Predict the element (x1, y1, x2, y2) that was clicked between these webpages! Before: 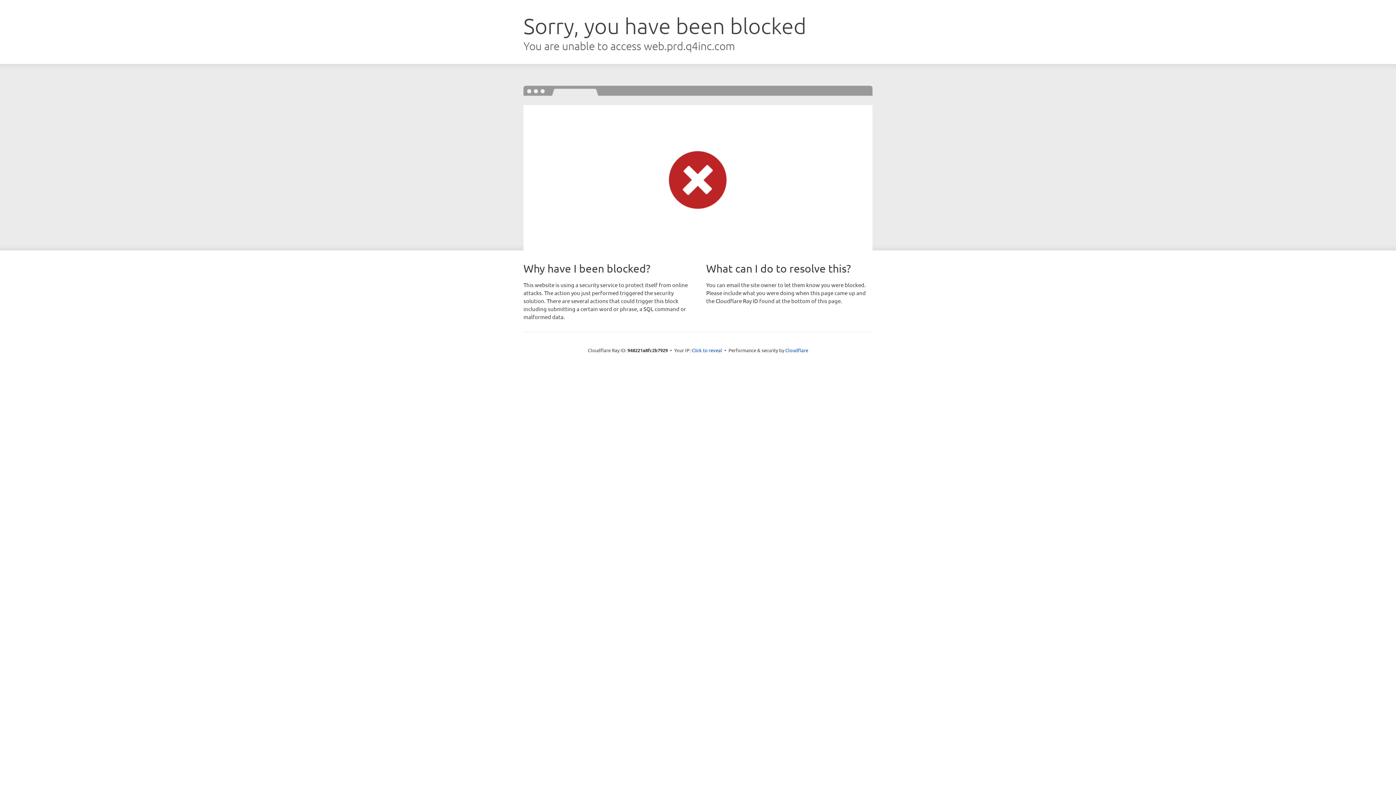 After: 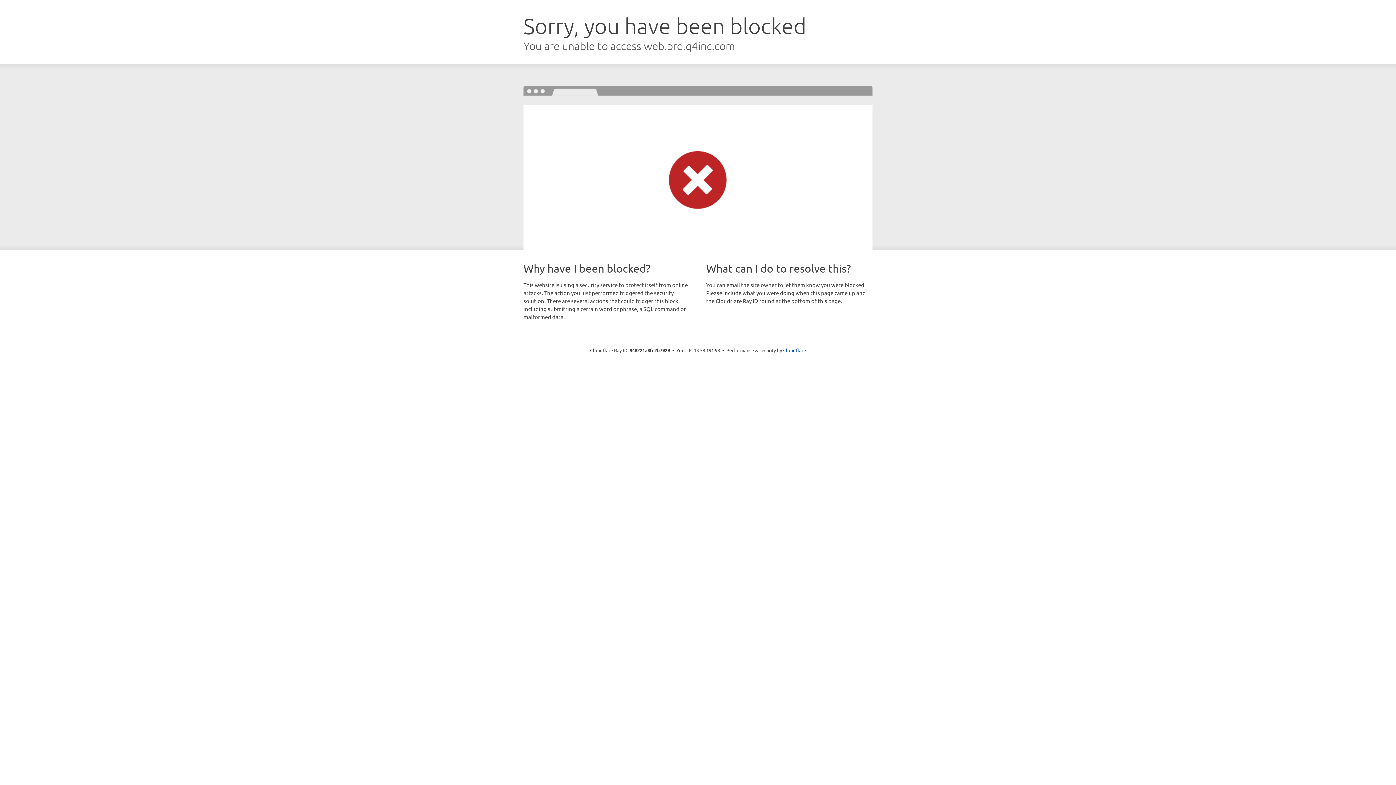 Action: bbox: (691, 346, 722, 353) label: Click to reveal